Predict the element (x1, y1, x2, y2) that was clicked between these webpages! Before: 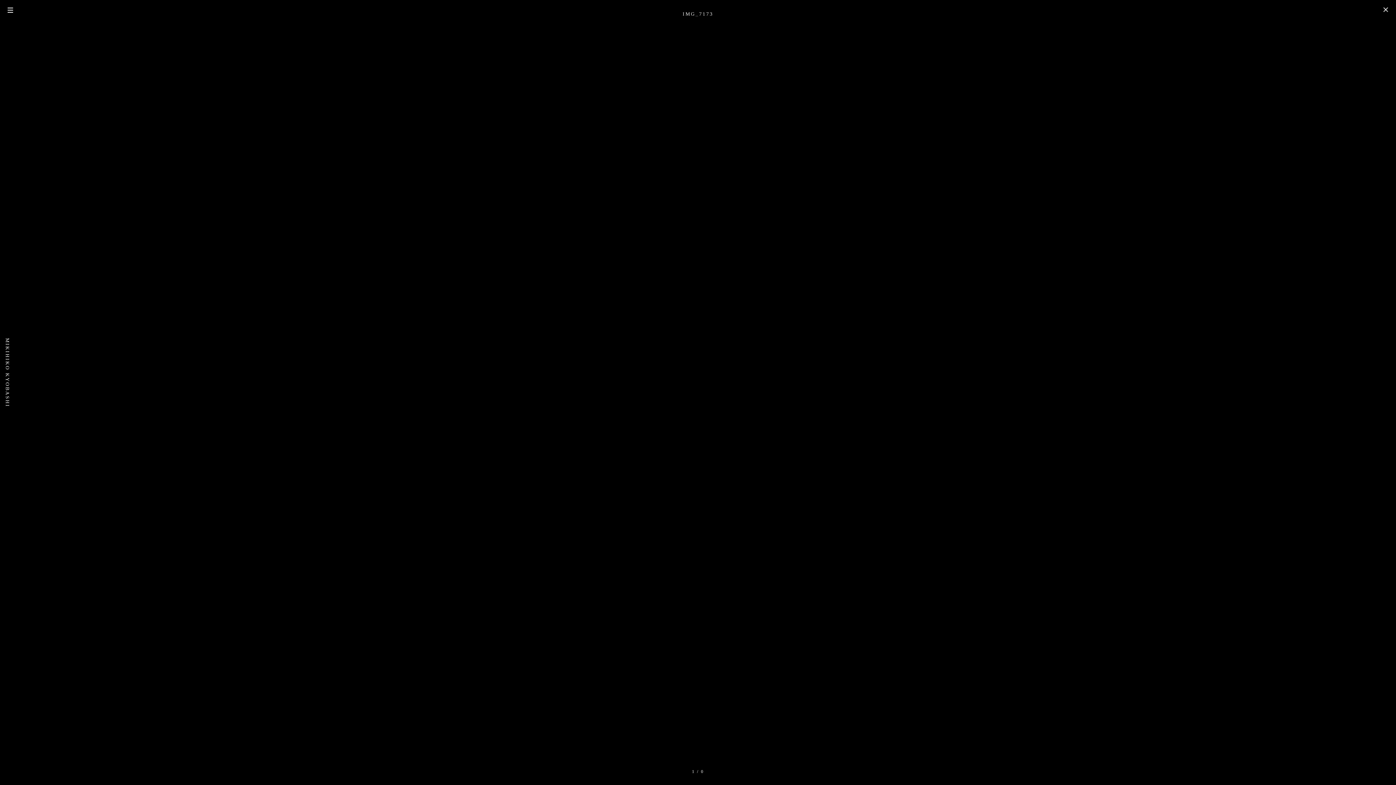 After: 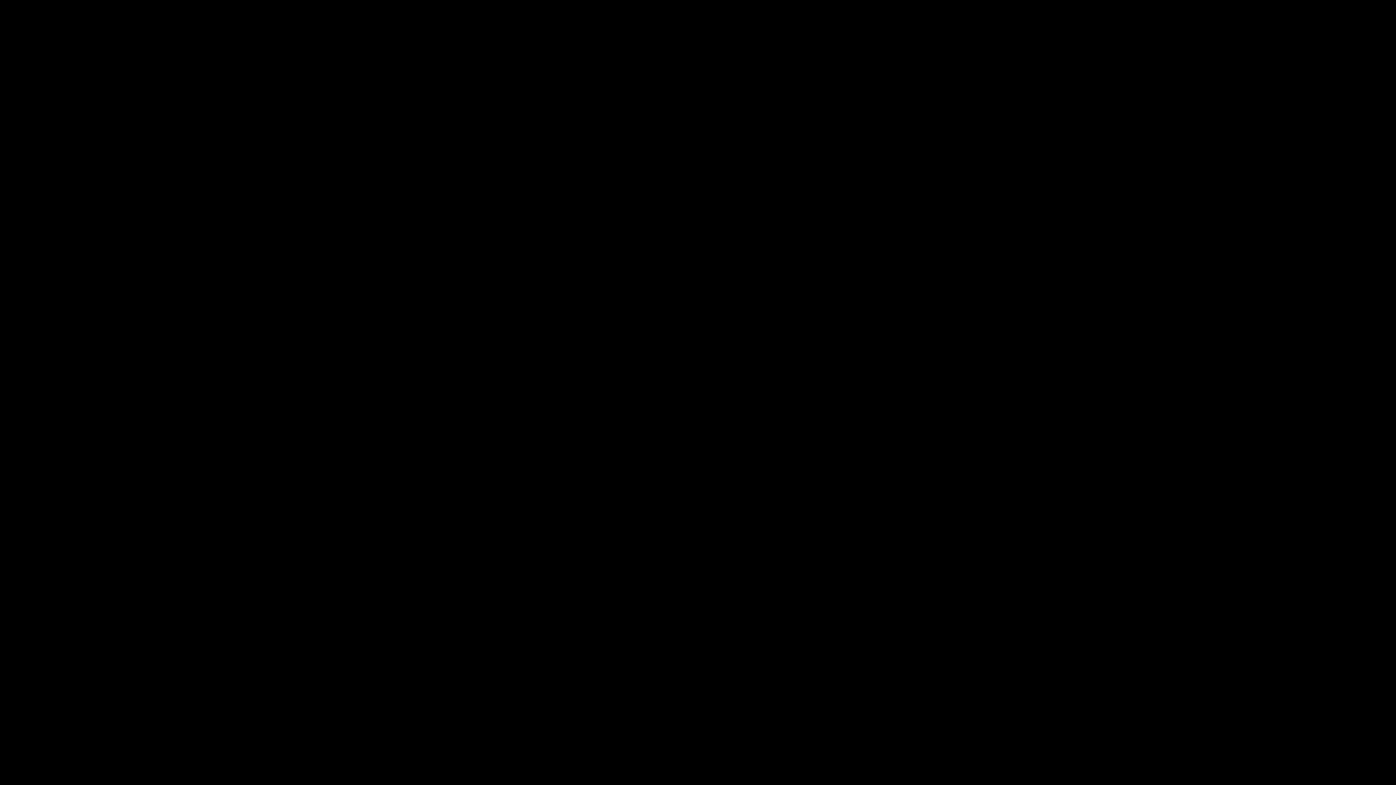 Action: bbox: (1379, 3, 1392, 16)